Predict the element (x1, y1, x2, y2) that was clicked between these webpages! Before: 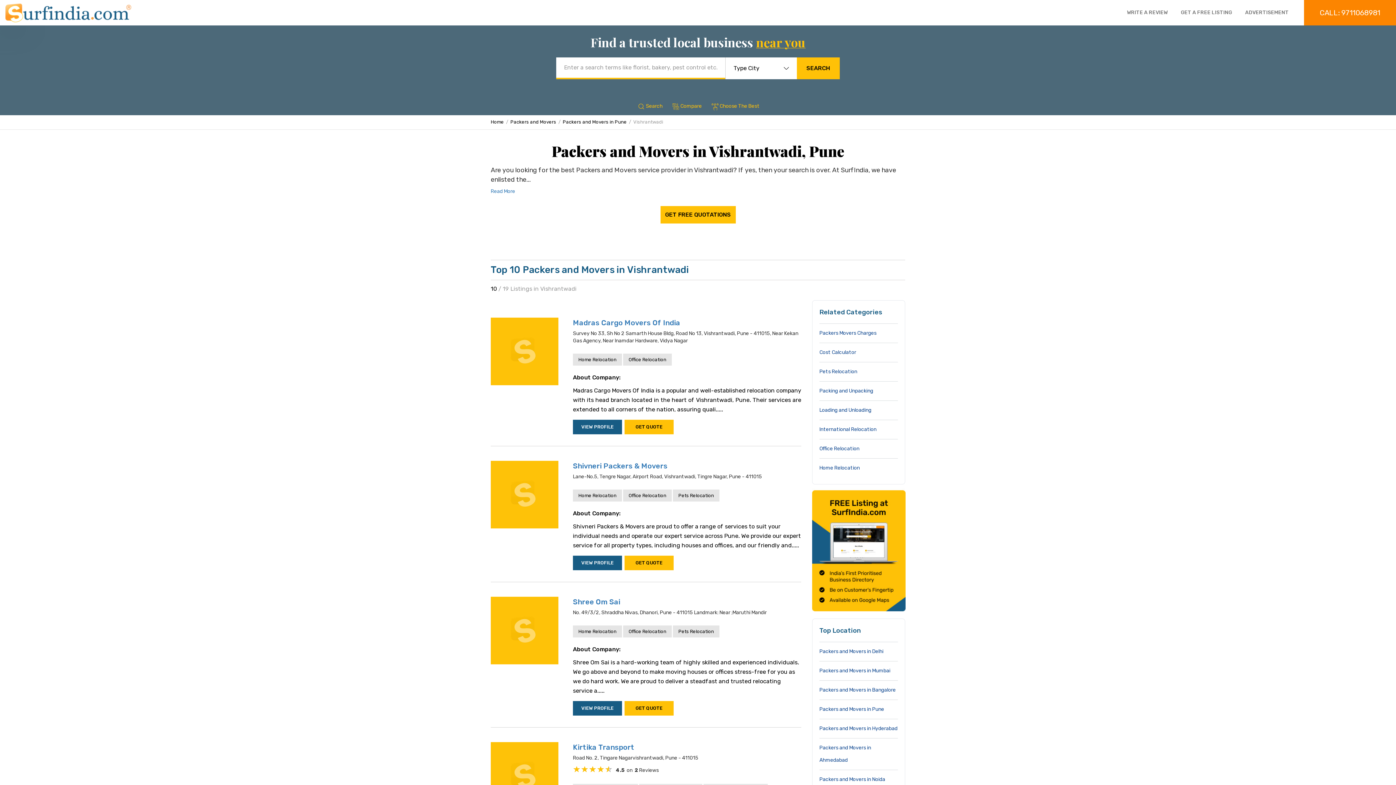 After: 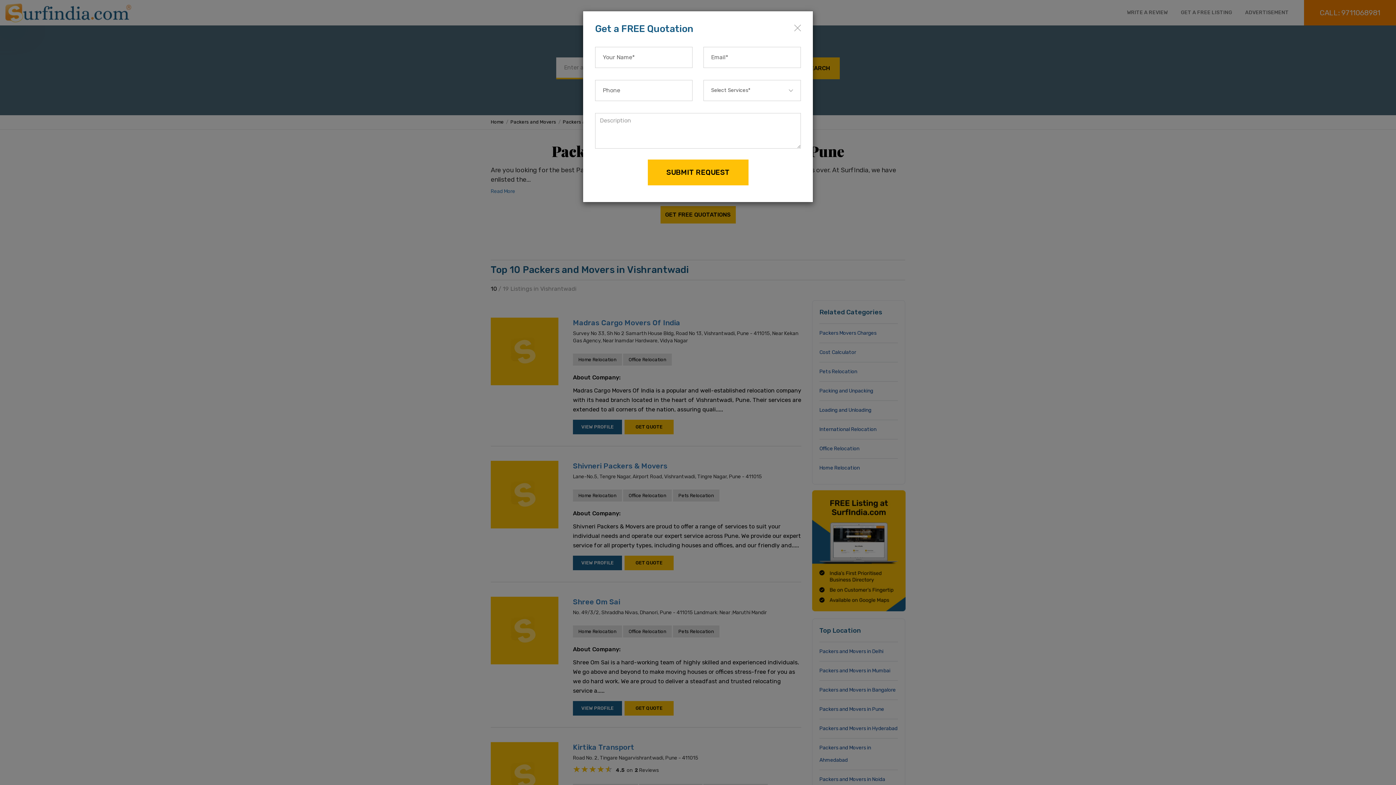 Action: label: Compare bbox: (667, 101, 705, 111)